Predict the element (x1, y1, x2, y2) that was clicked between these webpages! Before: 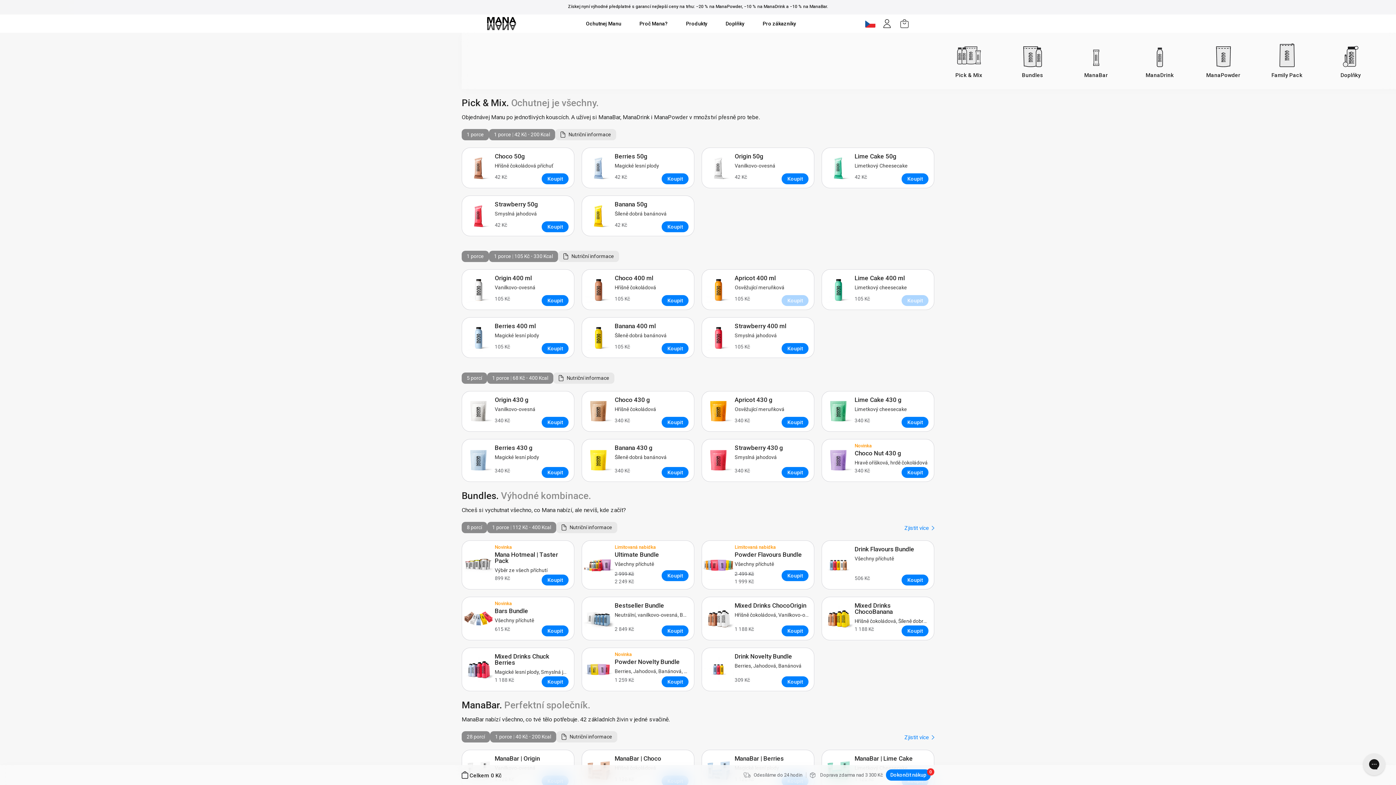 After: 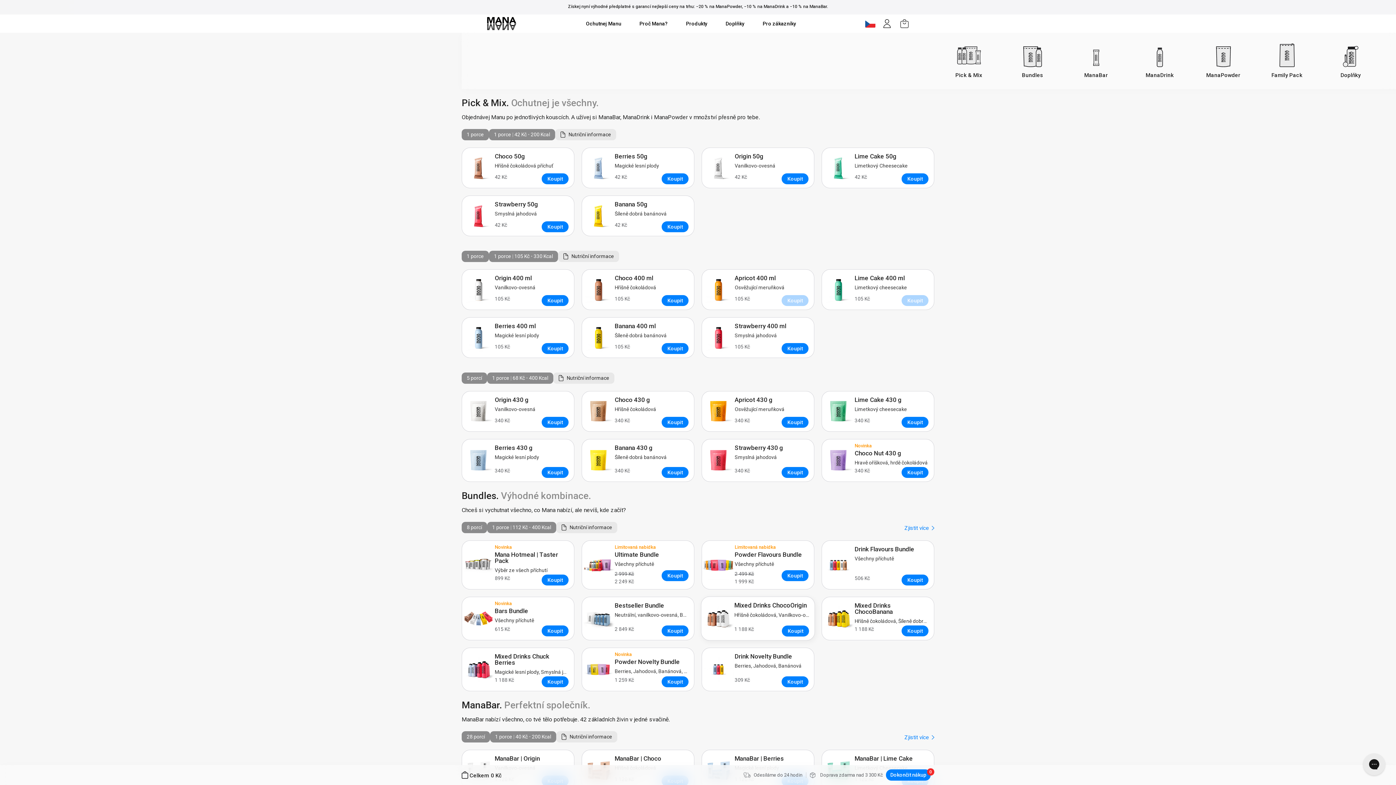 Action: label: Mixed Drinks ChocoOrigin bbox: (734, 602, 806, 609)